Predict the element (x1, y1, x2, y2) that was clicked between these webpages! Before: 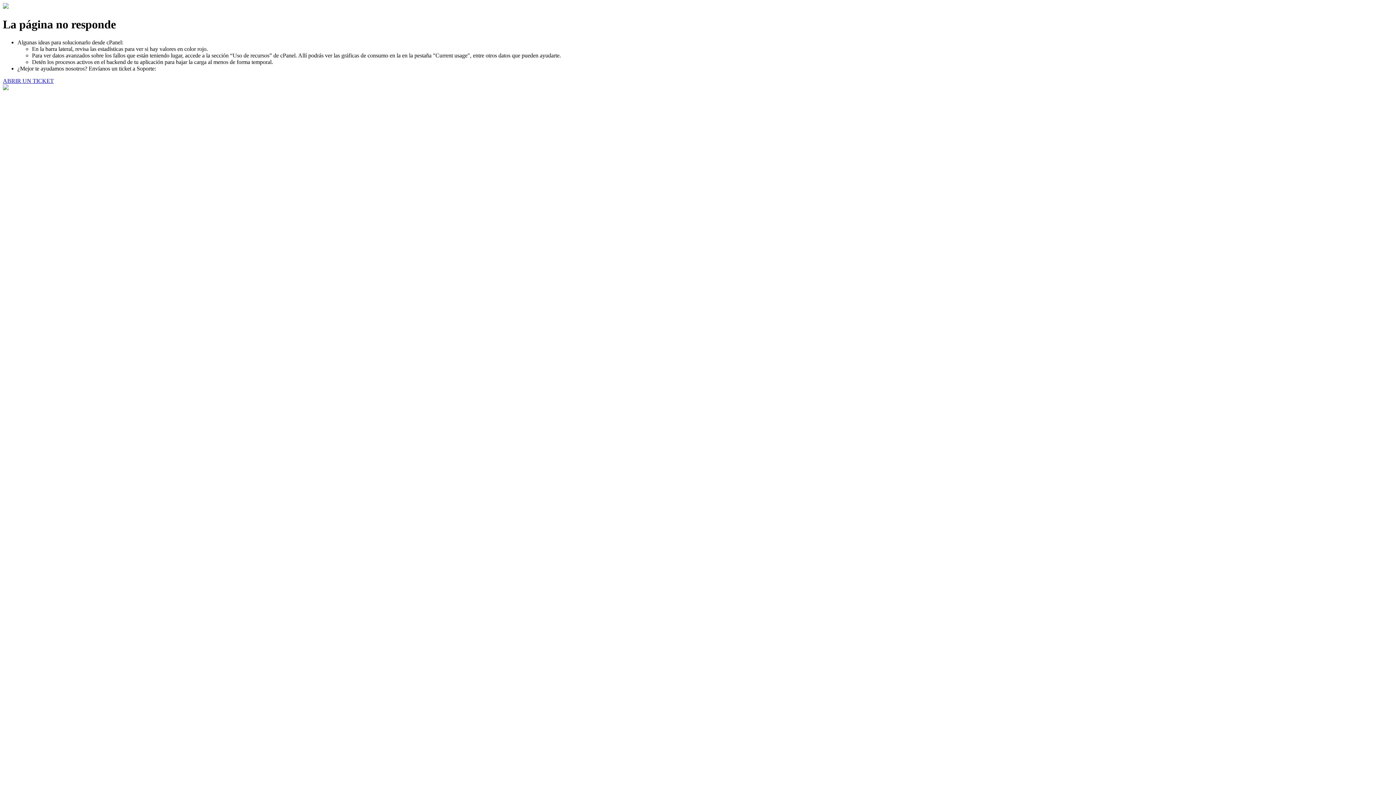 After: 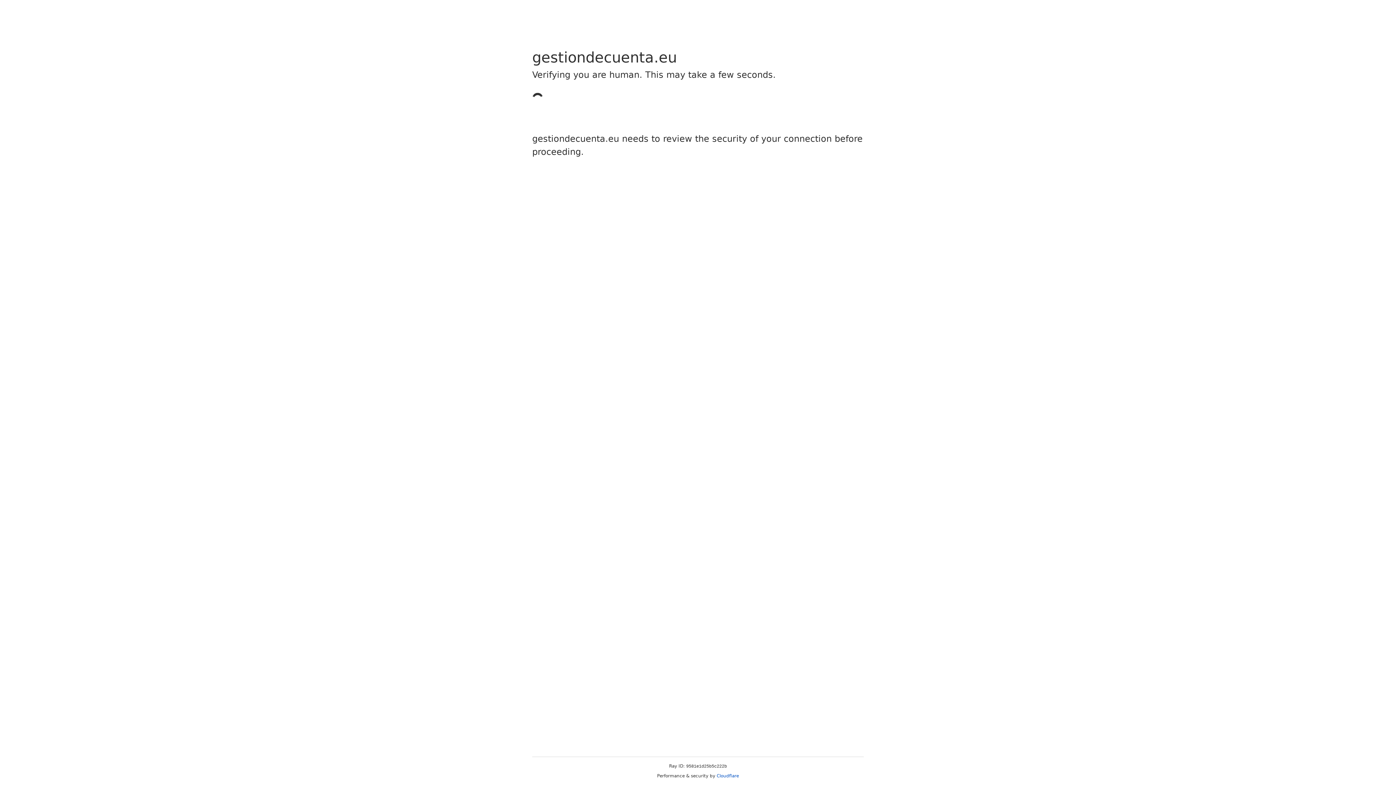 Action: label: ABRIR UN TICKET bbox: (2, 77, 53, 83)